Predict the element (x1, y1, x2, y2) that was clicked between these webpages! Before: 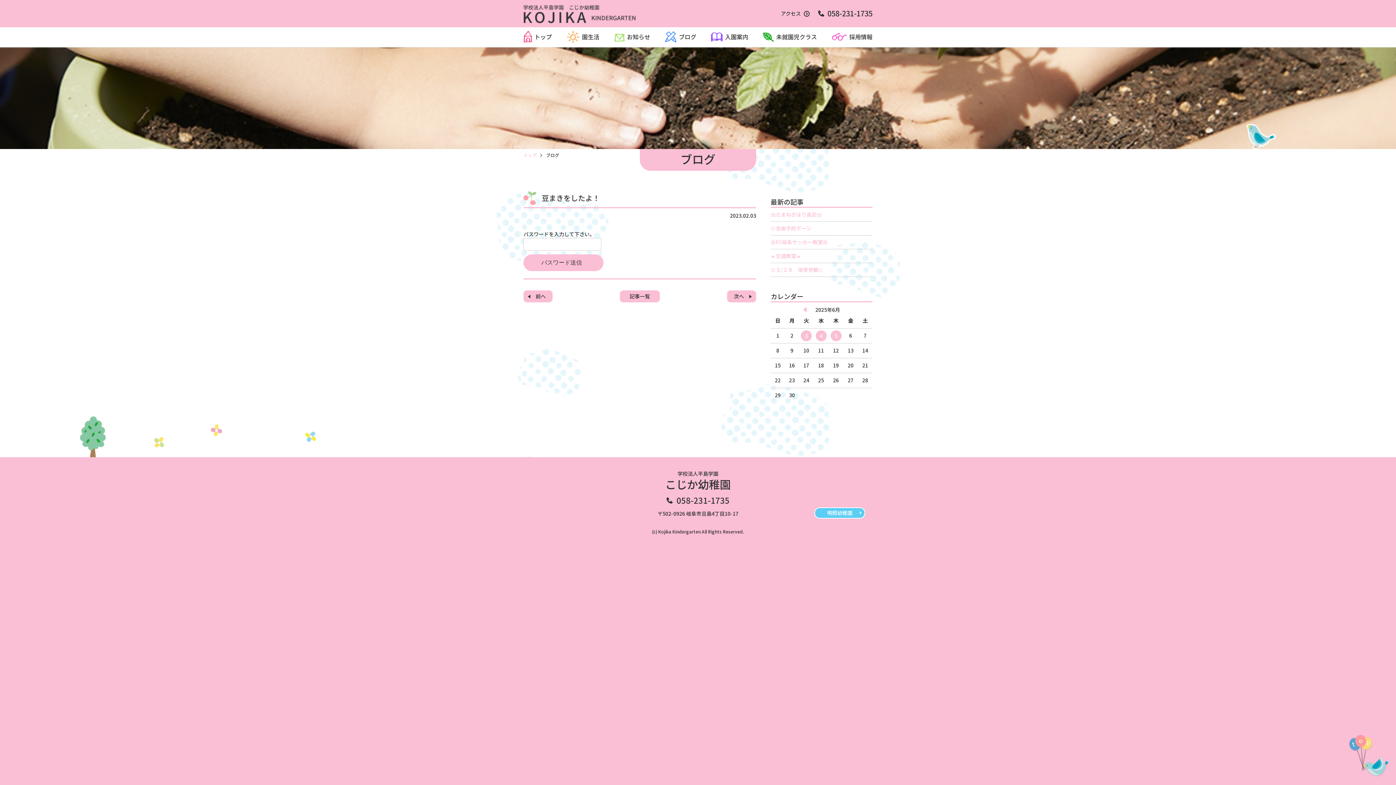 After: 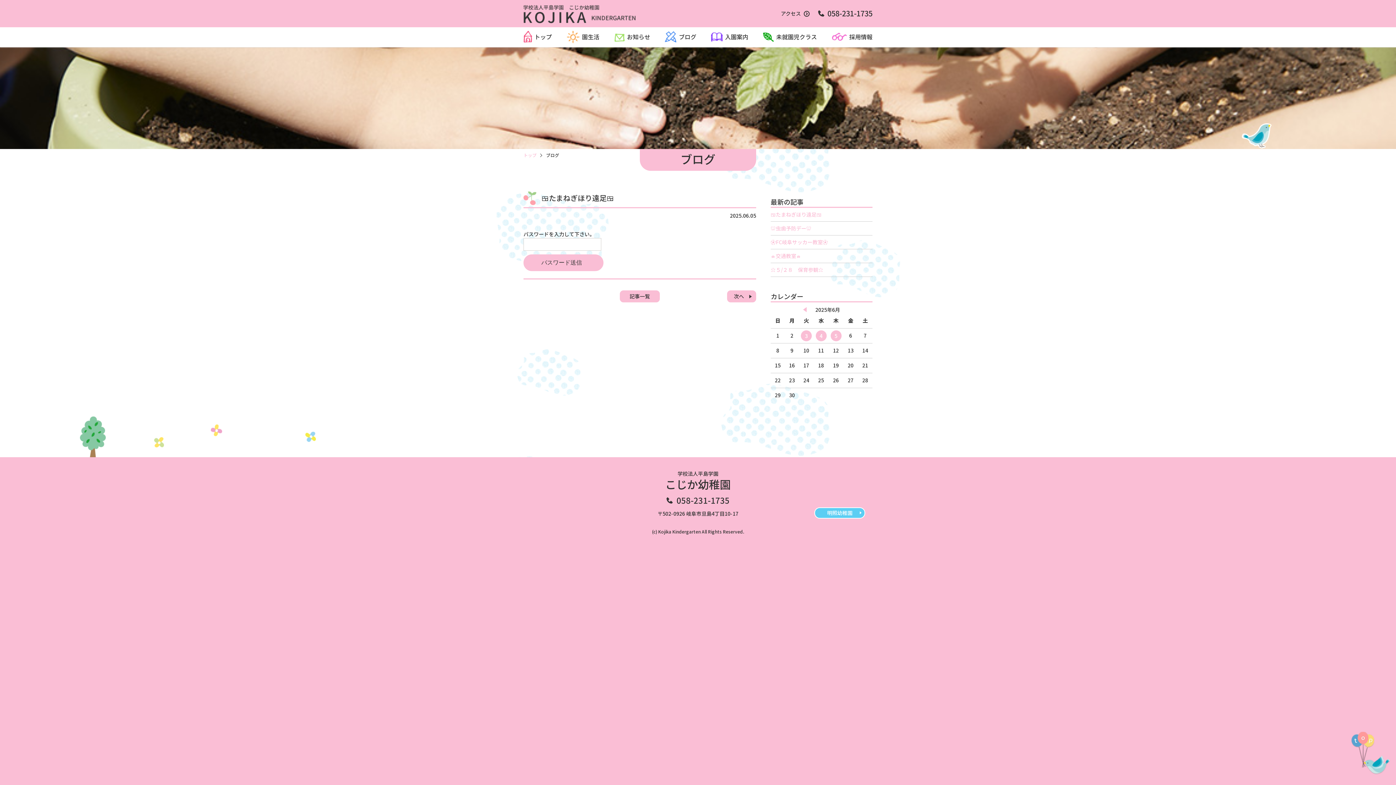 Action: bbox: (770, 208, 872, 221) label: 🍱たまねぎほり遠足🍱